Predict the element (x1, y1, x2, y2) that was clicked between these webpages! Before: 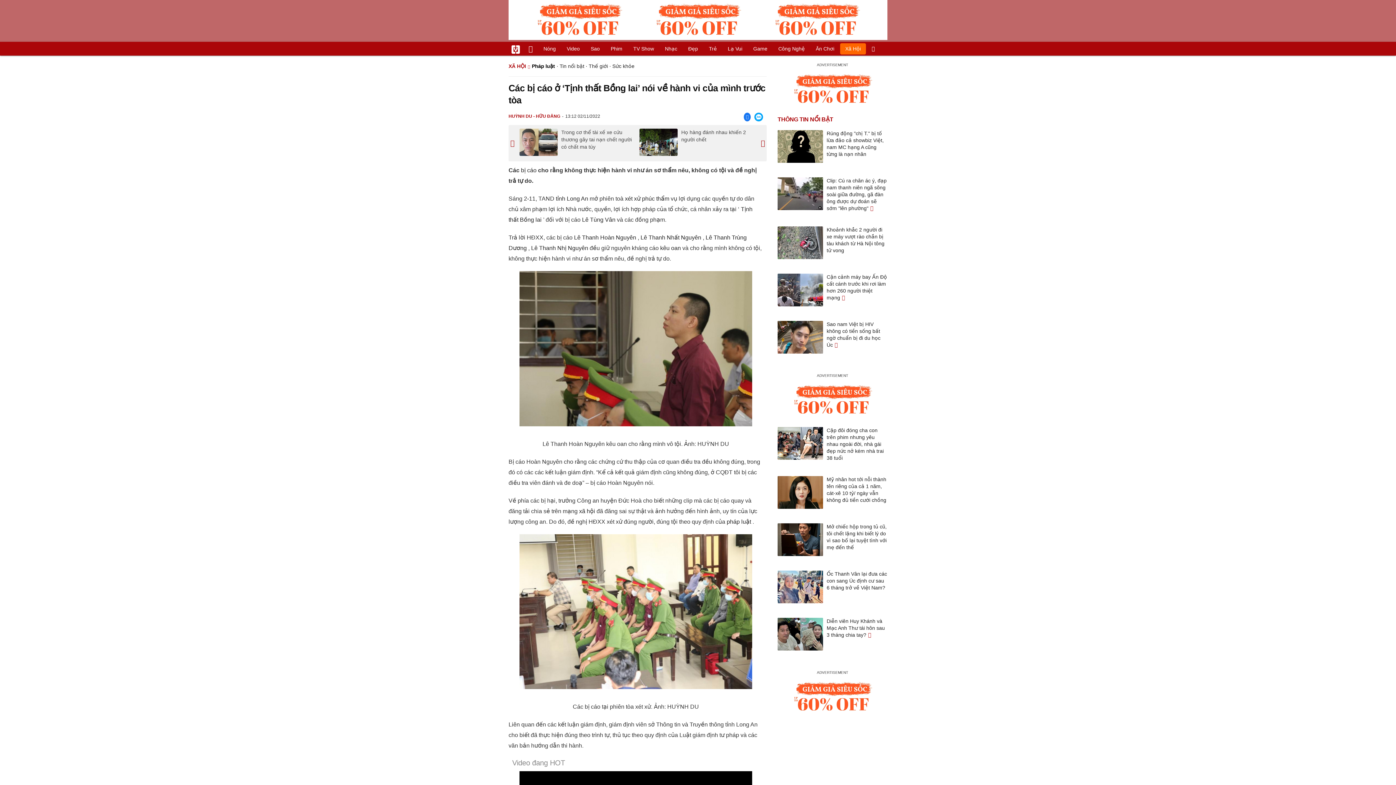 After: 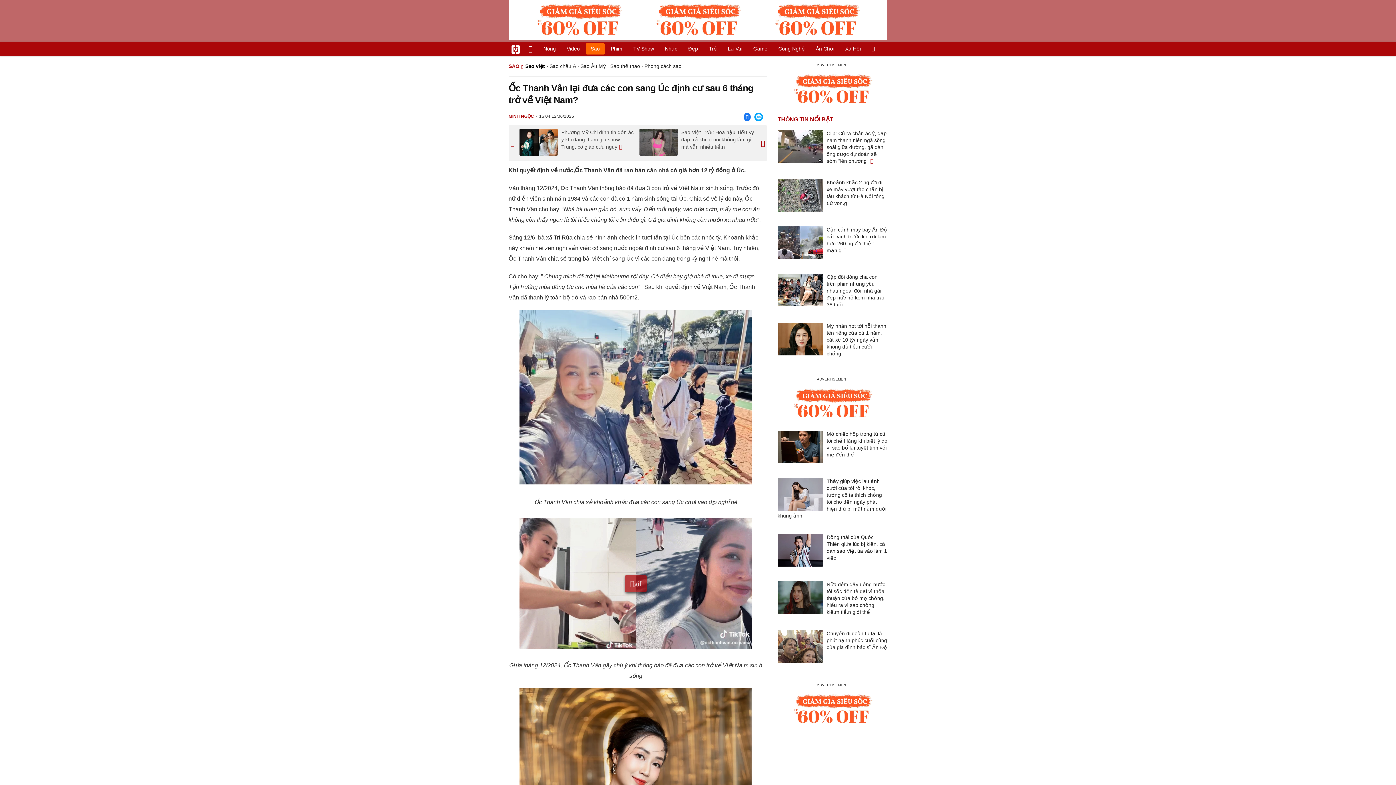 Action: bbox: (826, 571, 887, 590) label: Ốc Thanh Vân lại đưa các con sang Úc định cư sau 6 tháng trở về Việt Nam?